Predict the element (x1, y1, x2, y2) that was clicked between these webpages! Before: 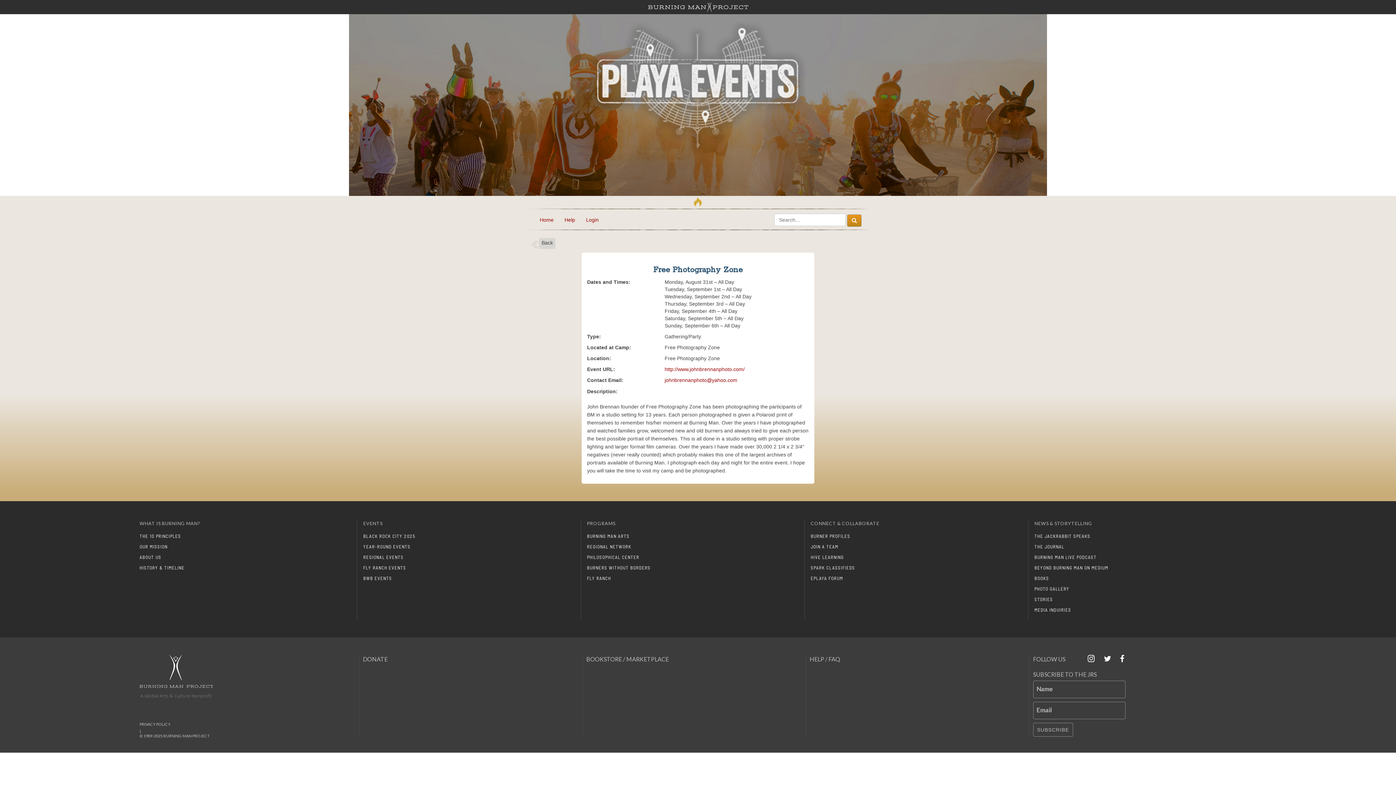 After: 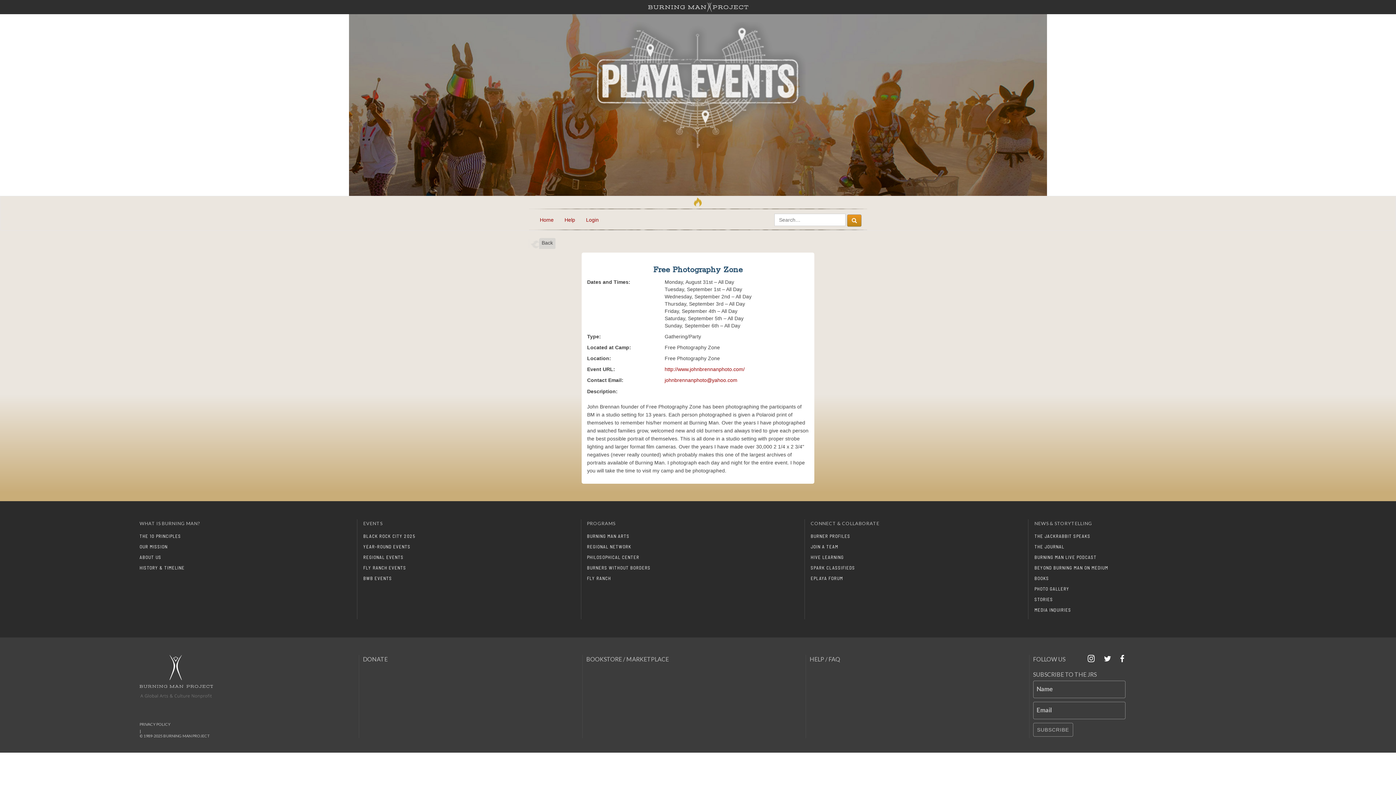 Action: label: http://www.johnbrennanphoto.com/ bbox: (664, 366, 744, 372)